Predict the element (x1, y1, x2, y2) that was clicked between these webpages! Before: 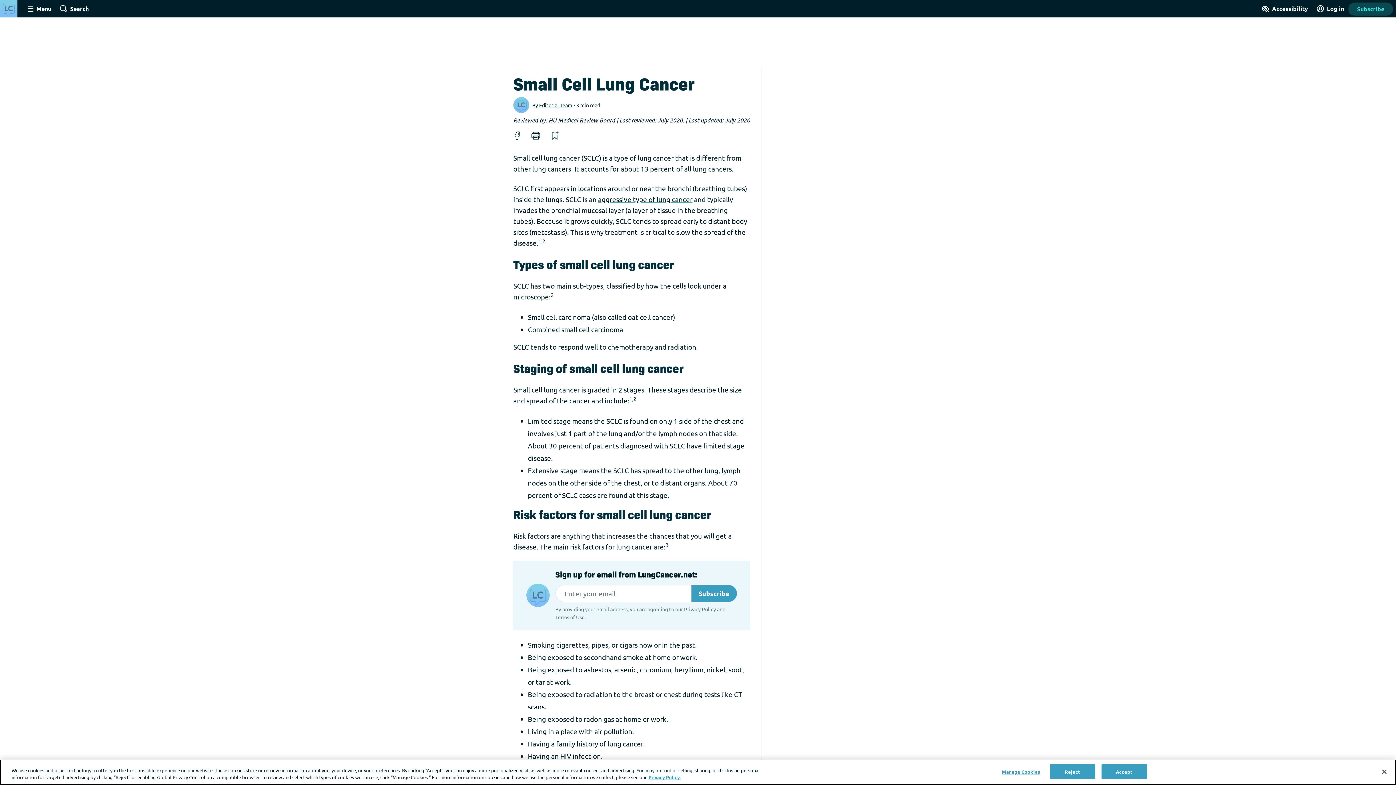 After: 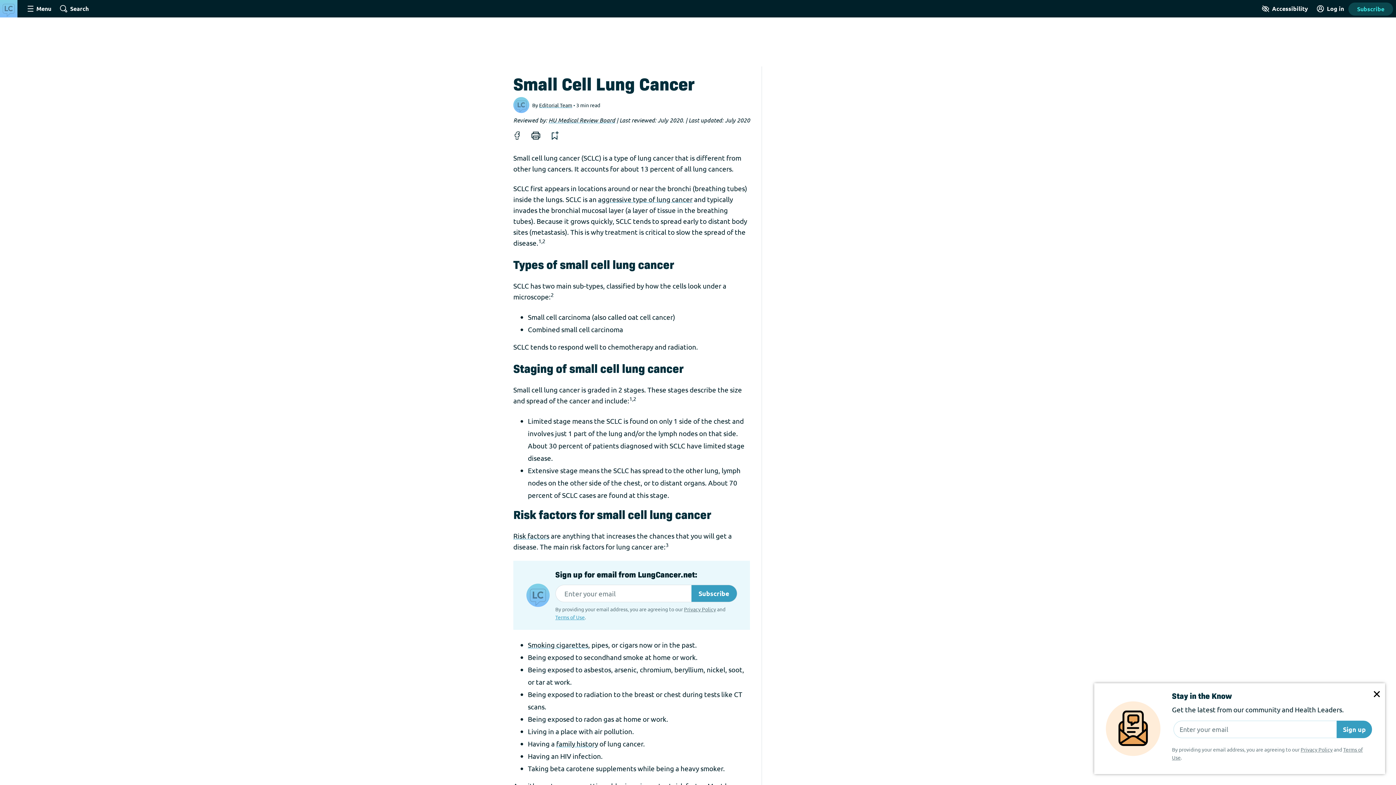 Action: bbox: (555, 614, 584, 620) label: Terms of Use